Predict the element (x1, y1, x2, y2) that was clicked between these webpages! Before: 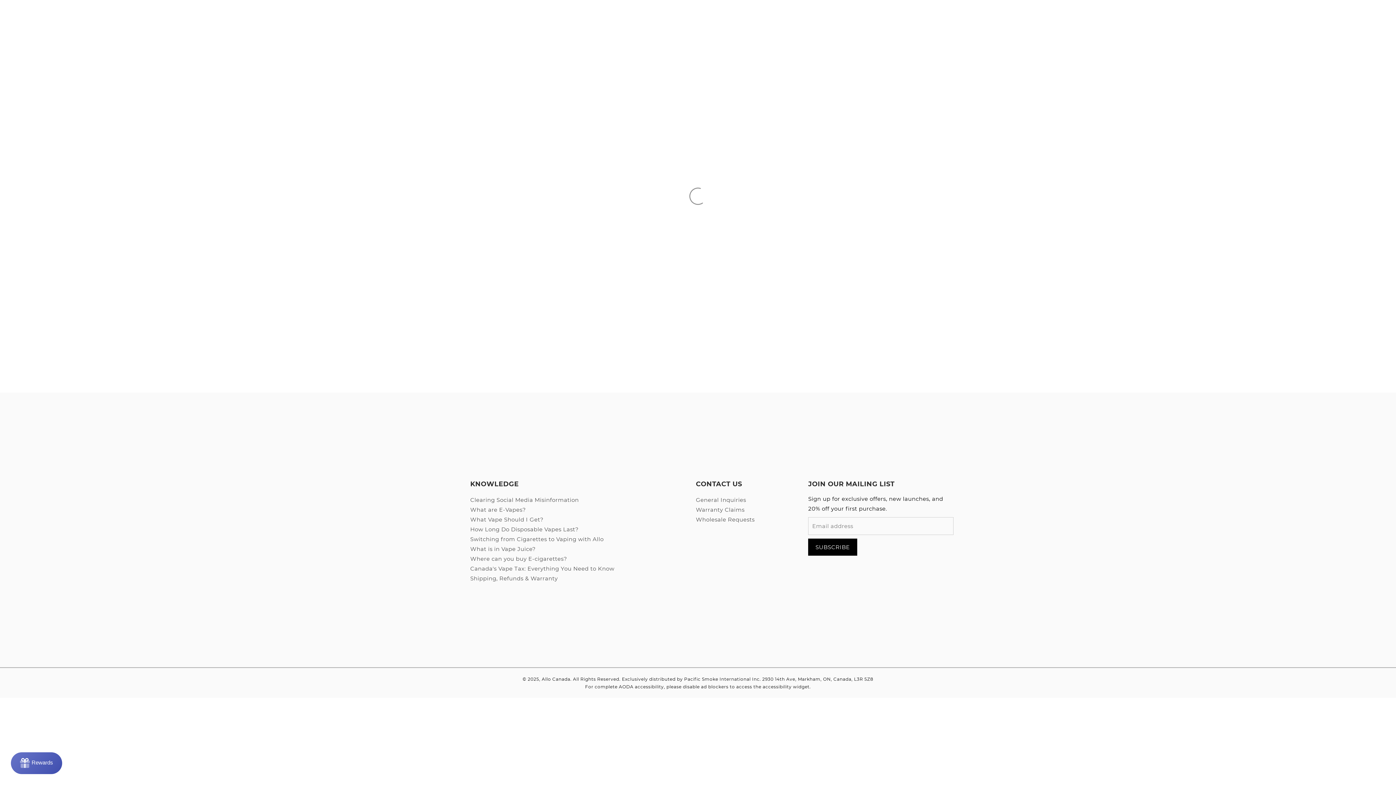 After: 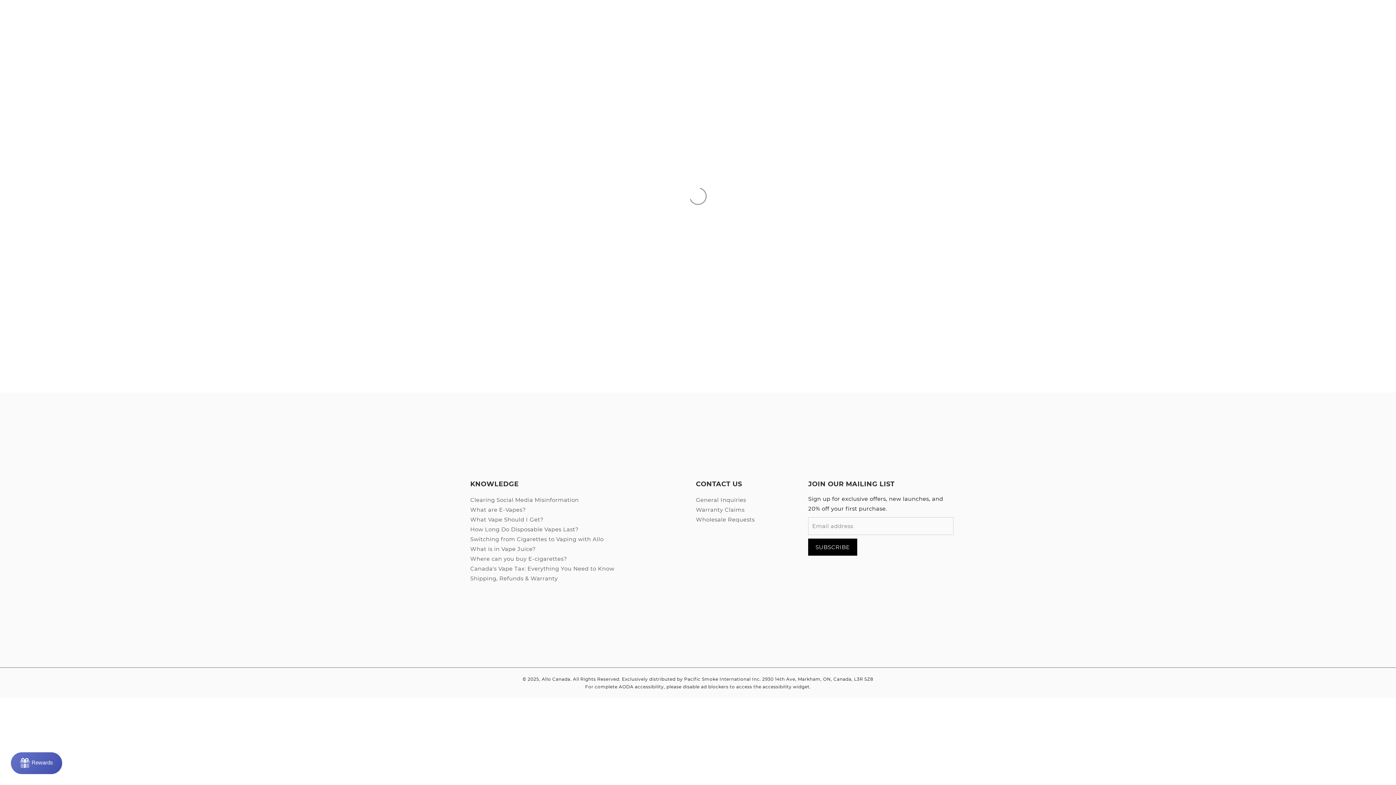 Action: bbox: (470, 555, 567, 562) label: Where can you buy E-cigarettes?